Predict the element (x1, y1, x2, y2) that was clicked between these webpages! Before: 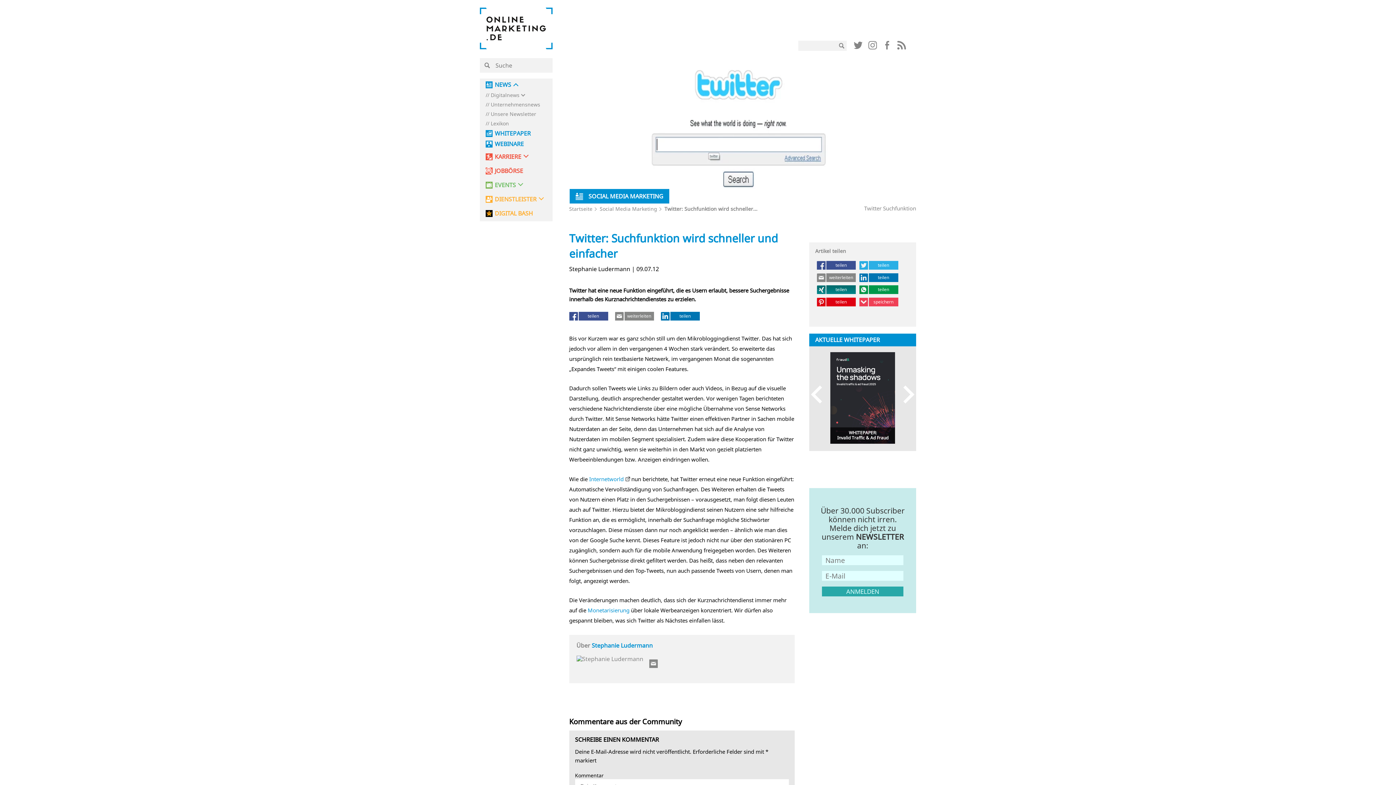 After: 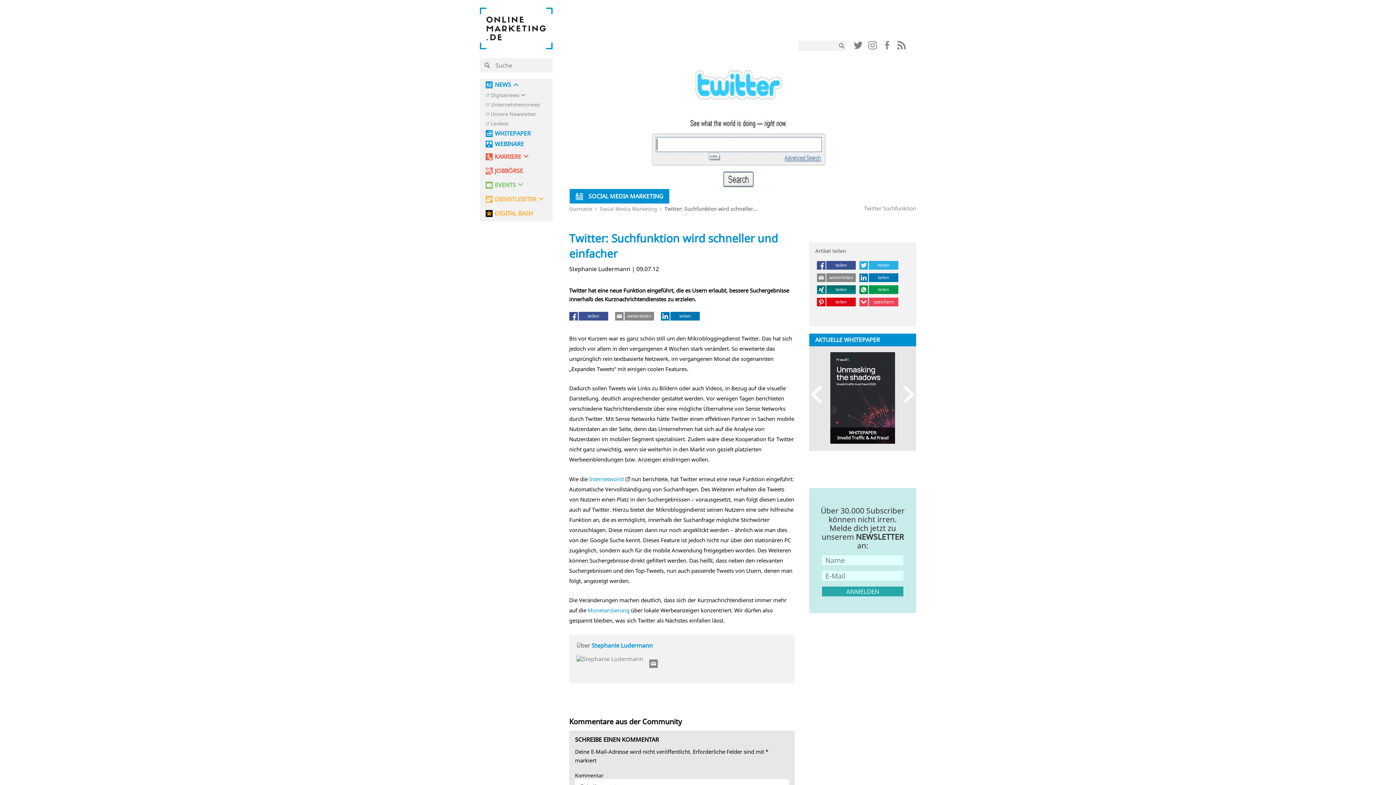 Action: label: 

 bbox: (809, 472, 809, 479)